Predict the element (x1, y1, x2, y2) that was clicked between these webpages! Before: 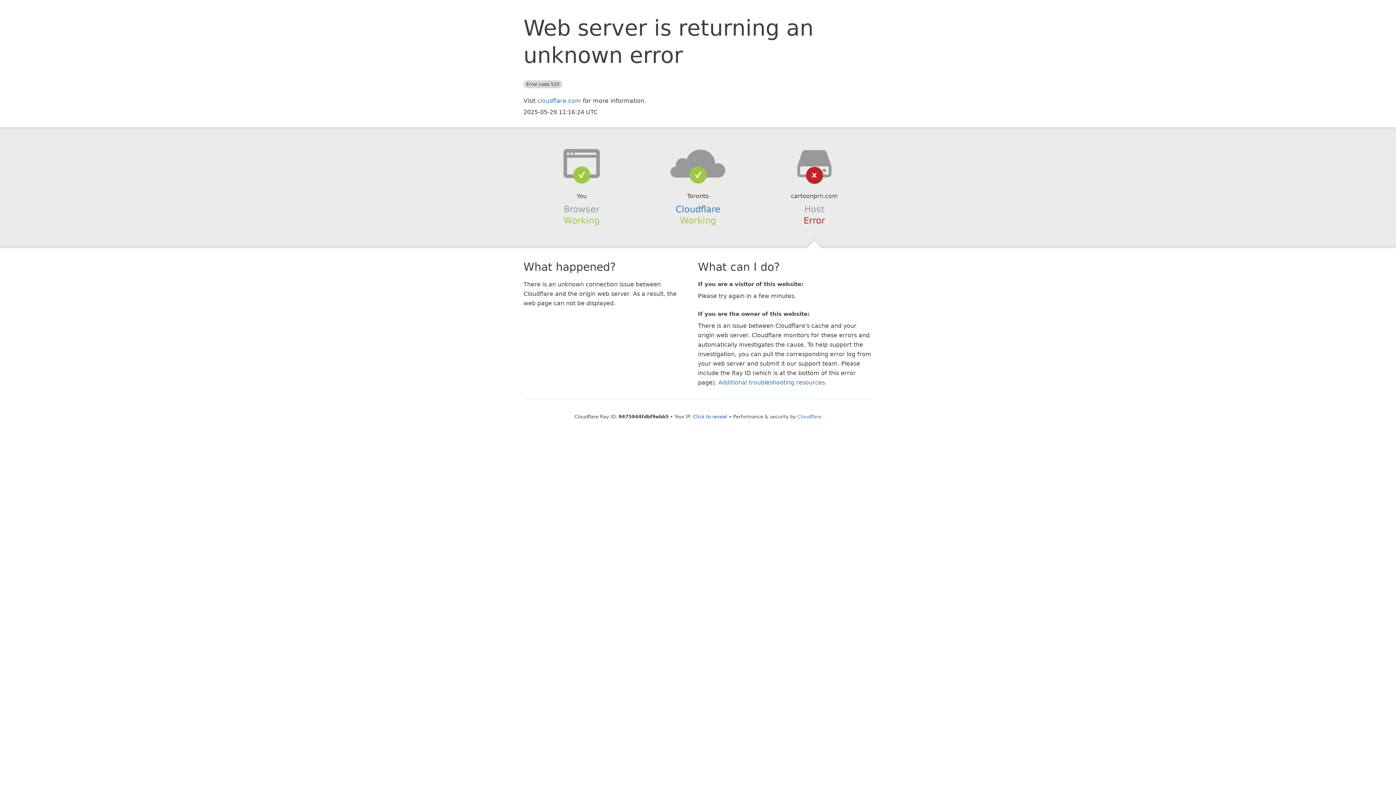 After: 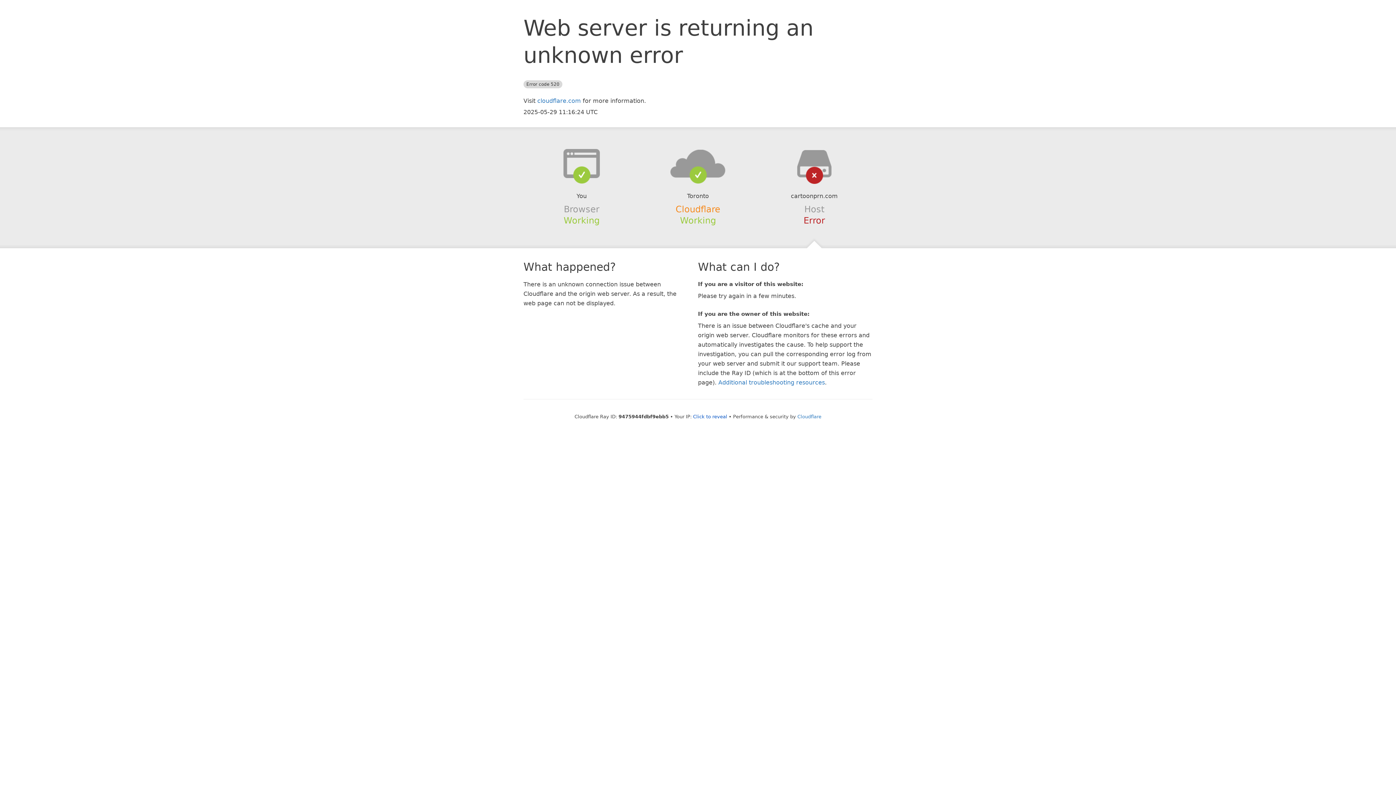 Action: bbox: (675, 204, 720, 214) label: Cloudflare